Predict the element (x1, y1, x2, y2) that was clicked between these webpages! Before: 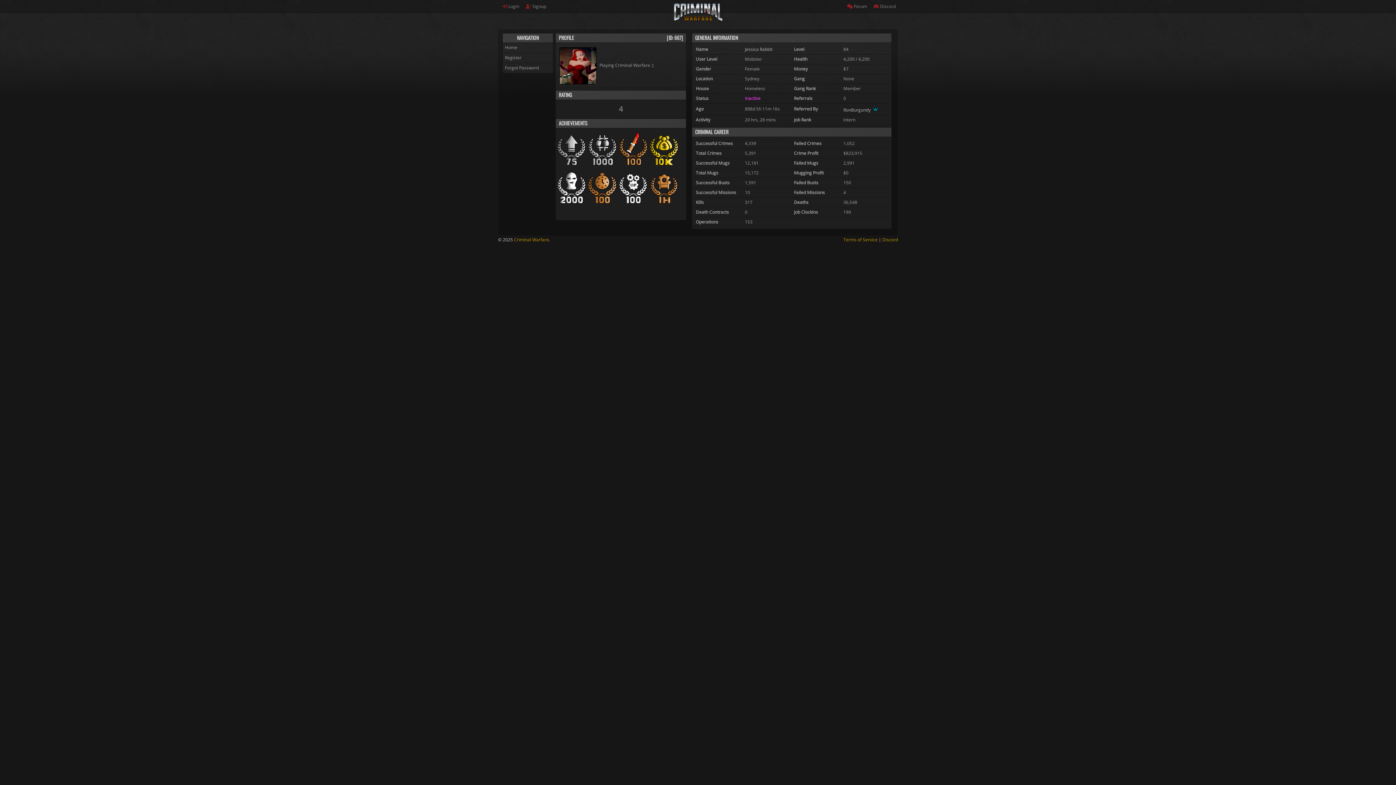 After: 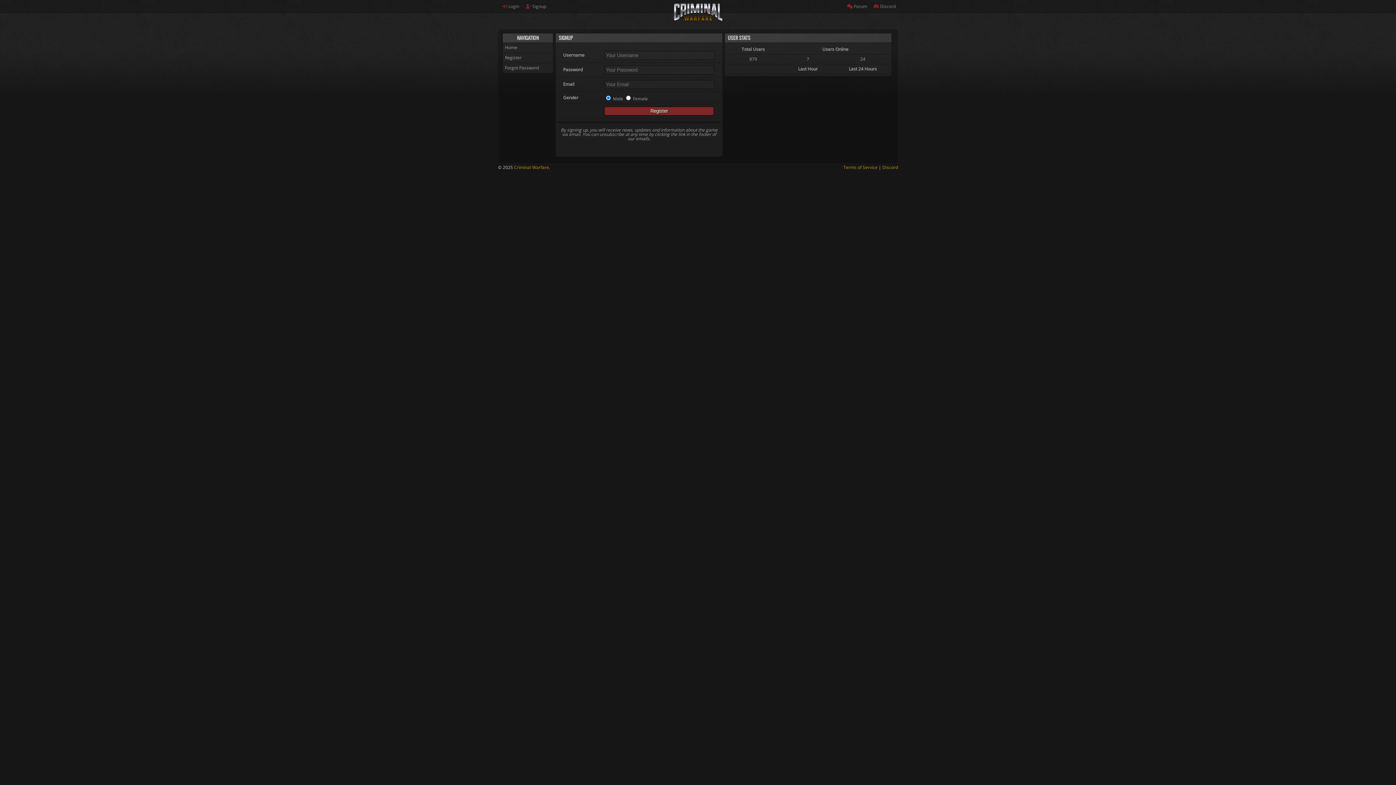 Action: label: Register bbox: (502, 53, 553, 63)